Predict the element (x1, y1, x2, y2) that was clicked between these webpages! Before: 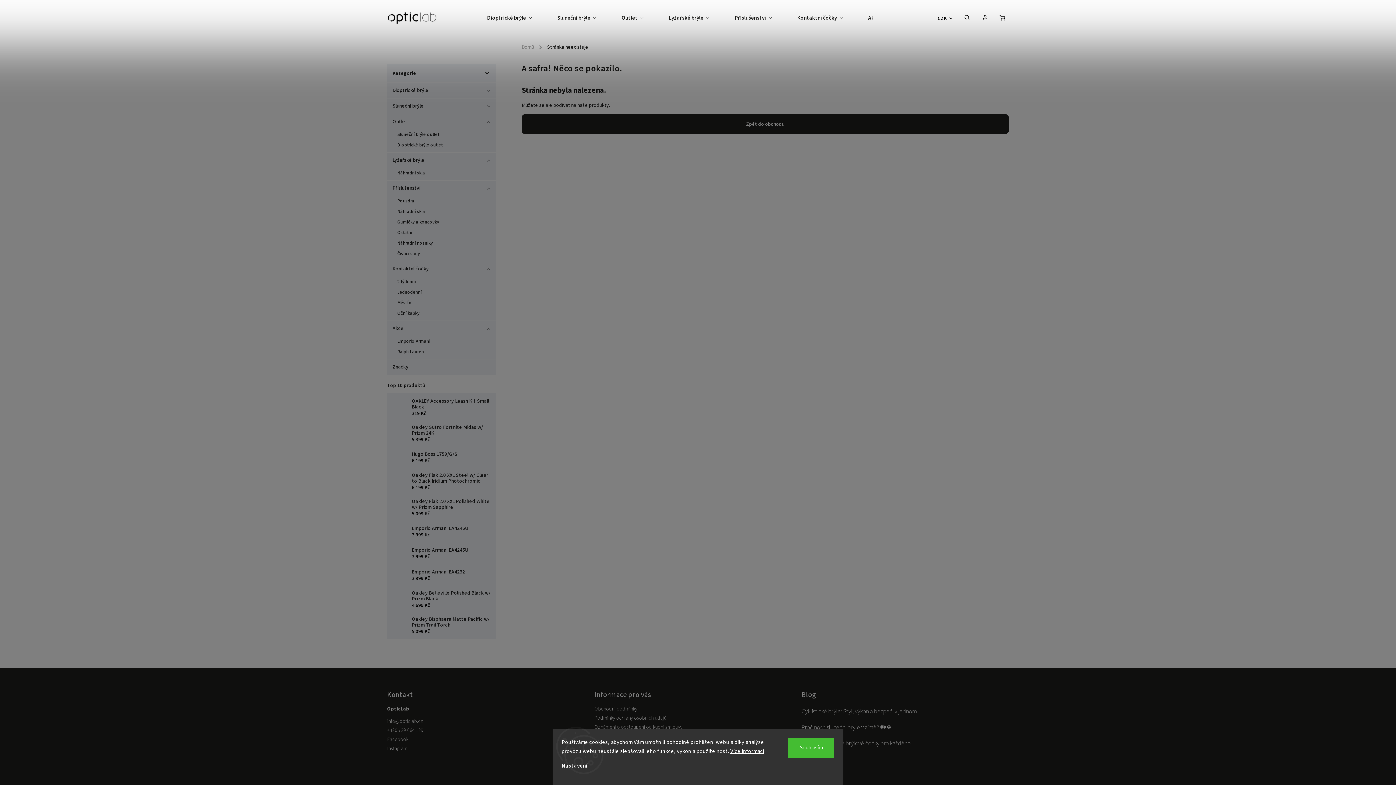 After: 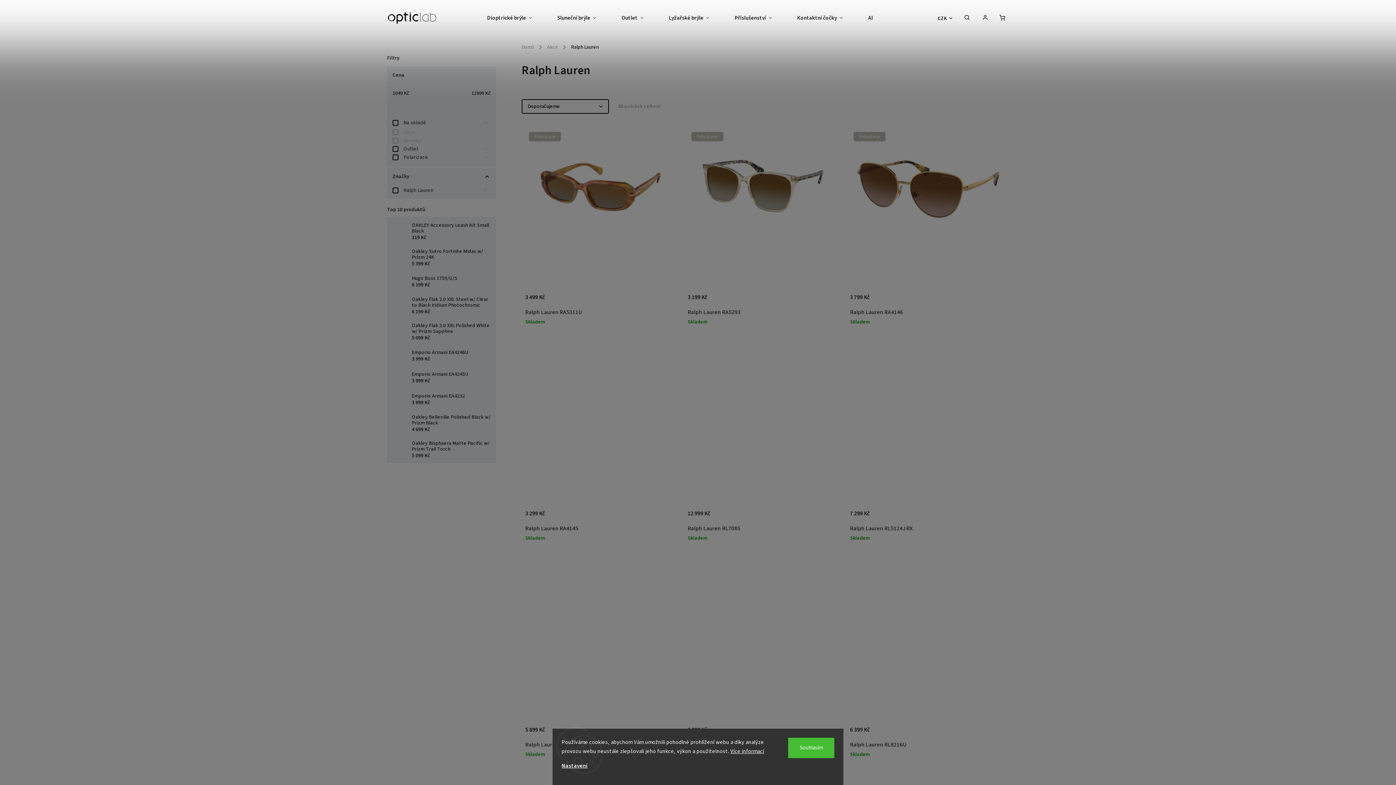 Action: bbox: (390, 346, 492, 357) label: Ralph Lauren